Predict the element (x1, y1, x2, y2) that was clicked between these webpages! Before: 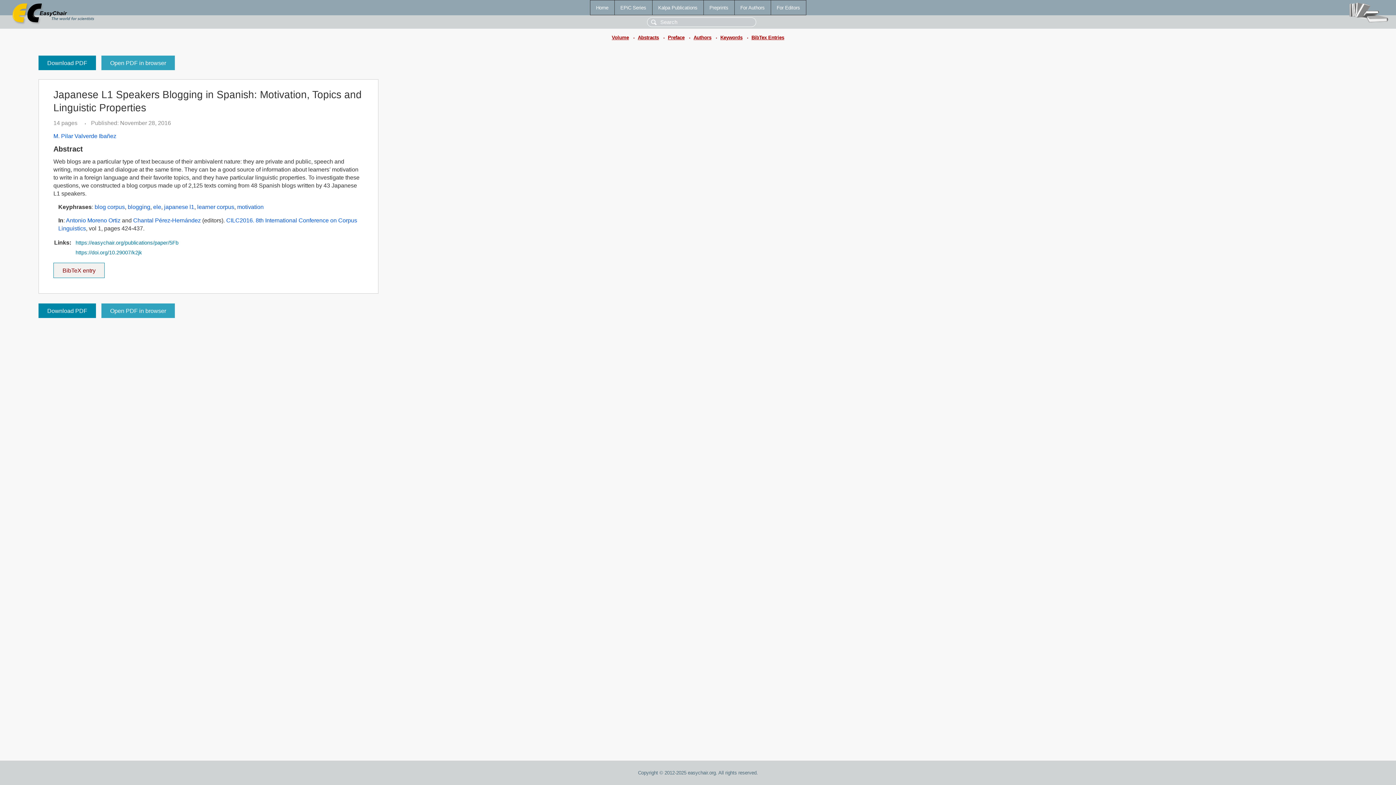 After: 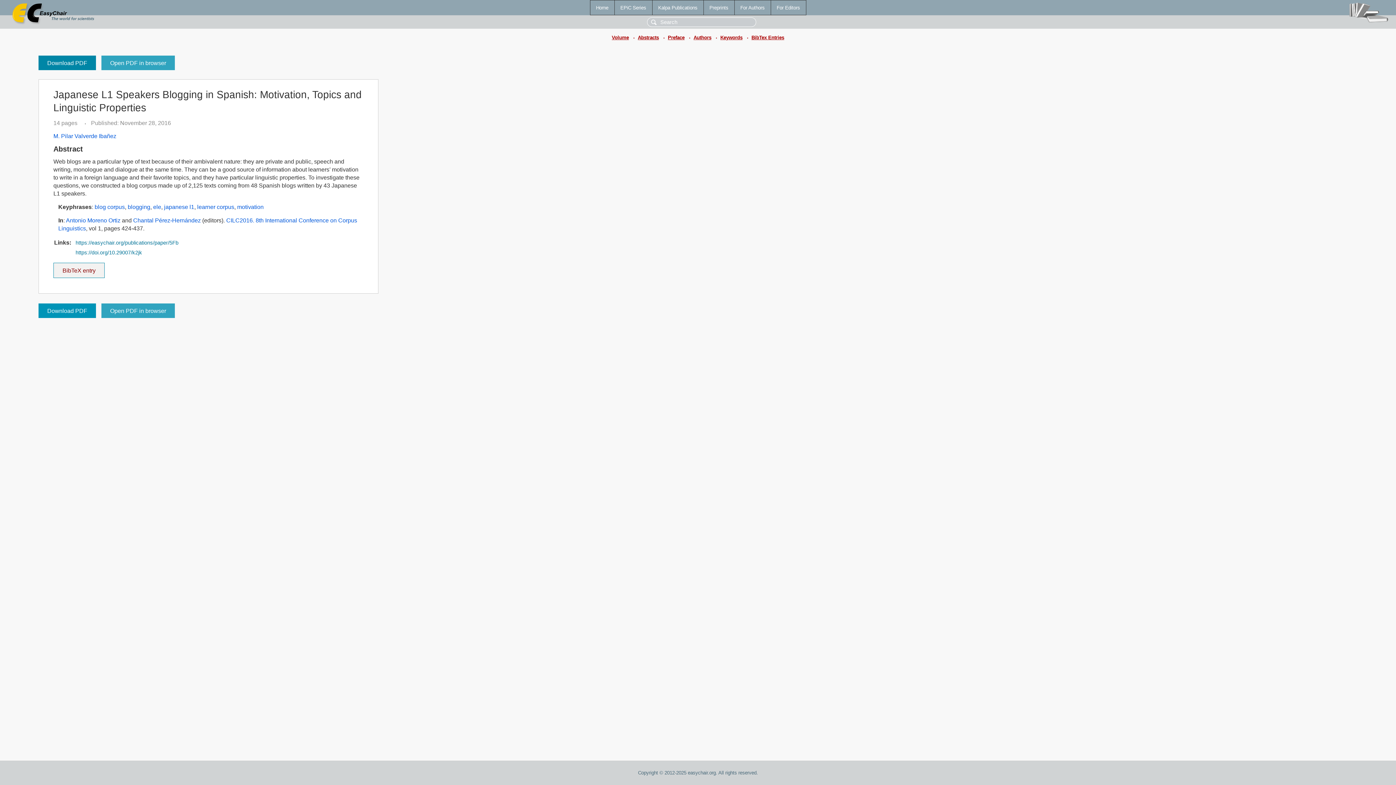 Action: label: Download PDF bbox: (38, 303, 96, 318)